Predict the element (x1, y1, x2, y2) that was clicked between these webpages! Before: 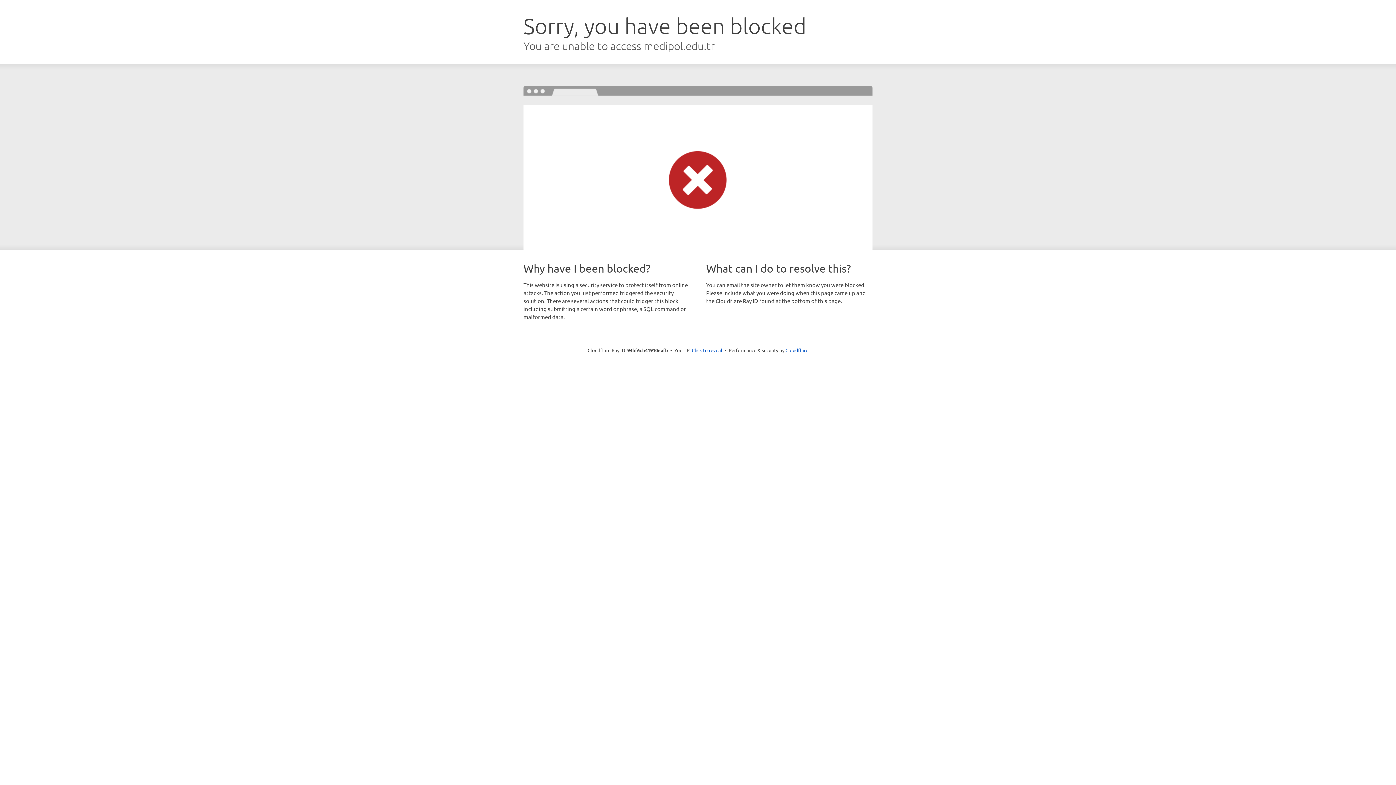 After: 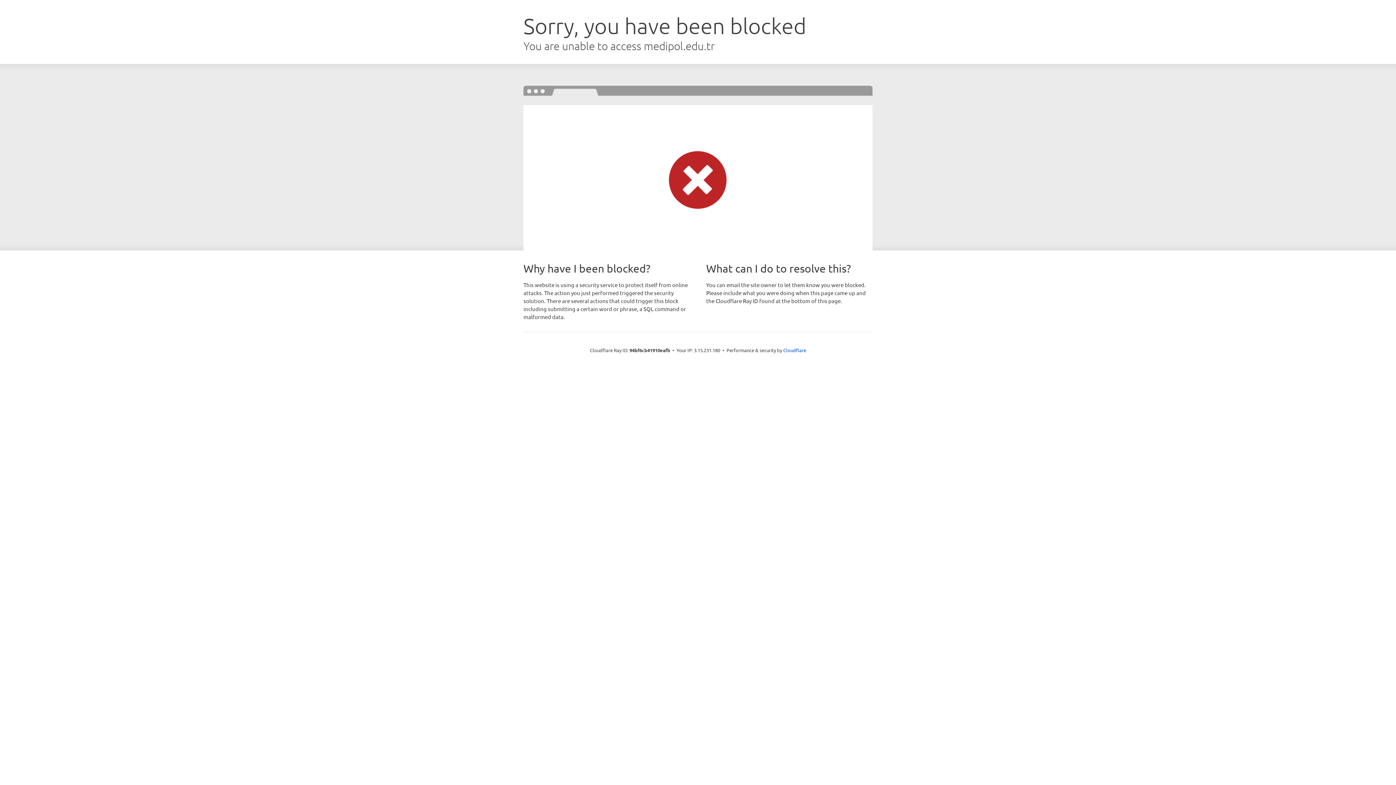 Action: bbox: (692, 346, 722, 353) label: Click to reveal